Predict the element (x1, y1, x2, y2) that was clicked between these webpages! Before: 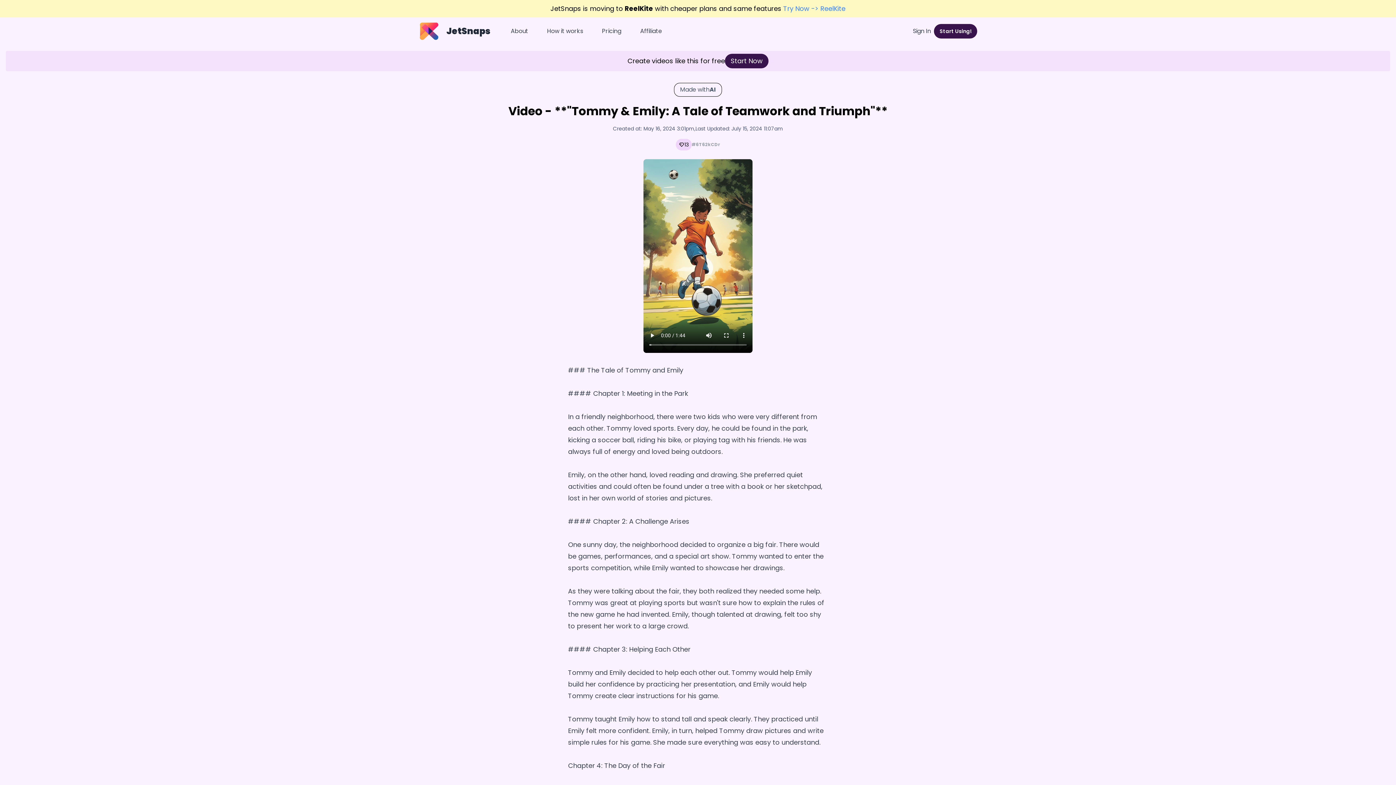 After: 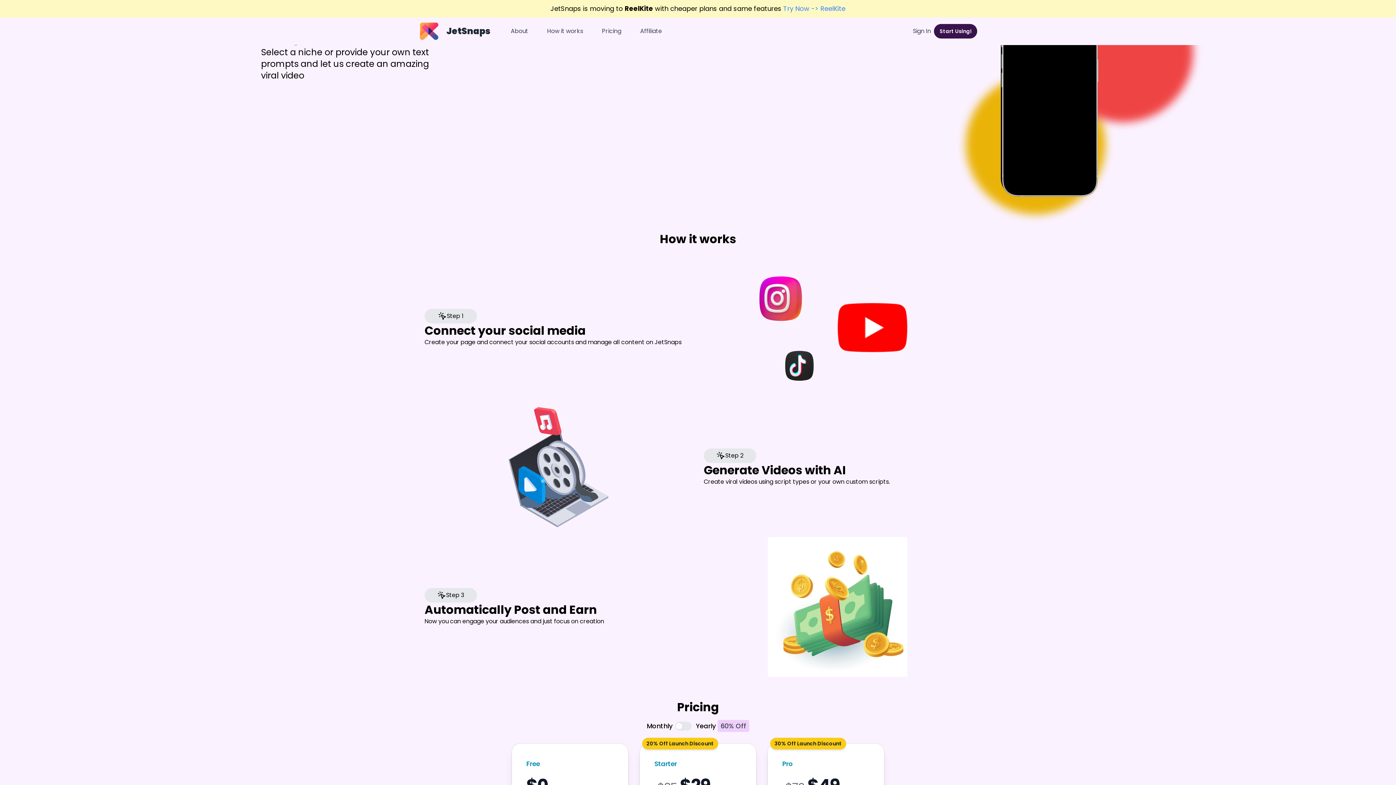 Action: bbox: (508, 25, 531, 37) label: About